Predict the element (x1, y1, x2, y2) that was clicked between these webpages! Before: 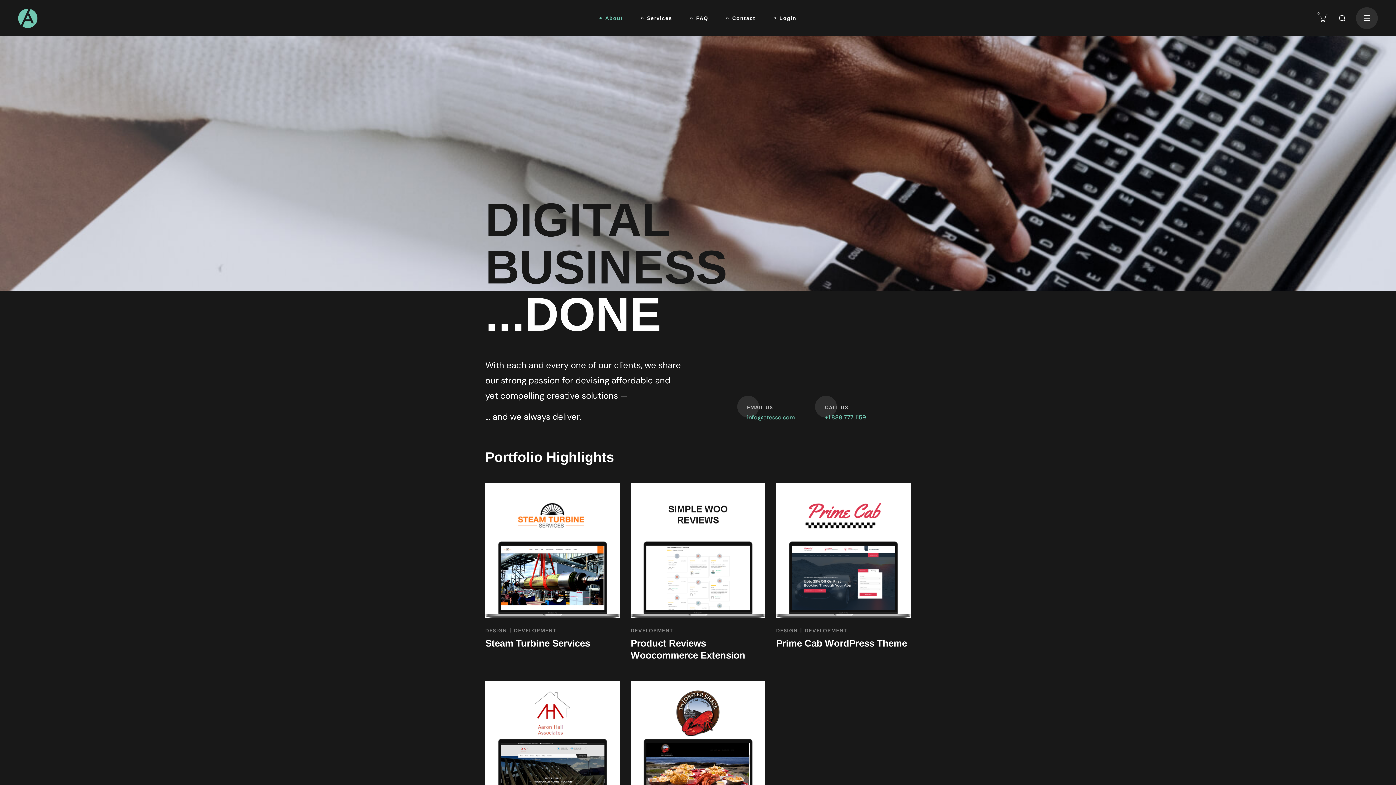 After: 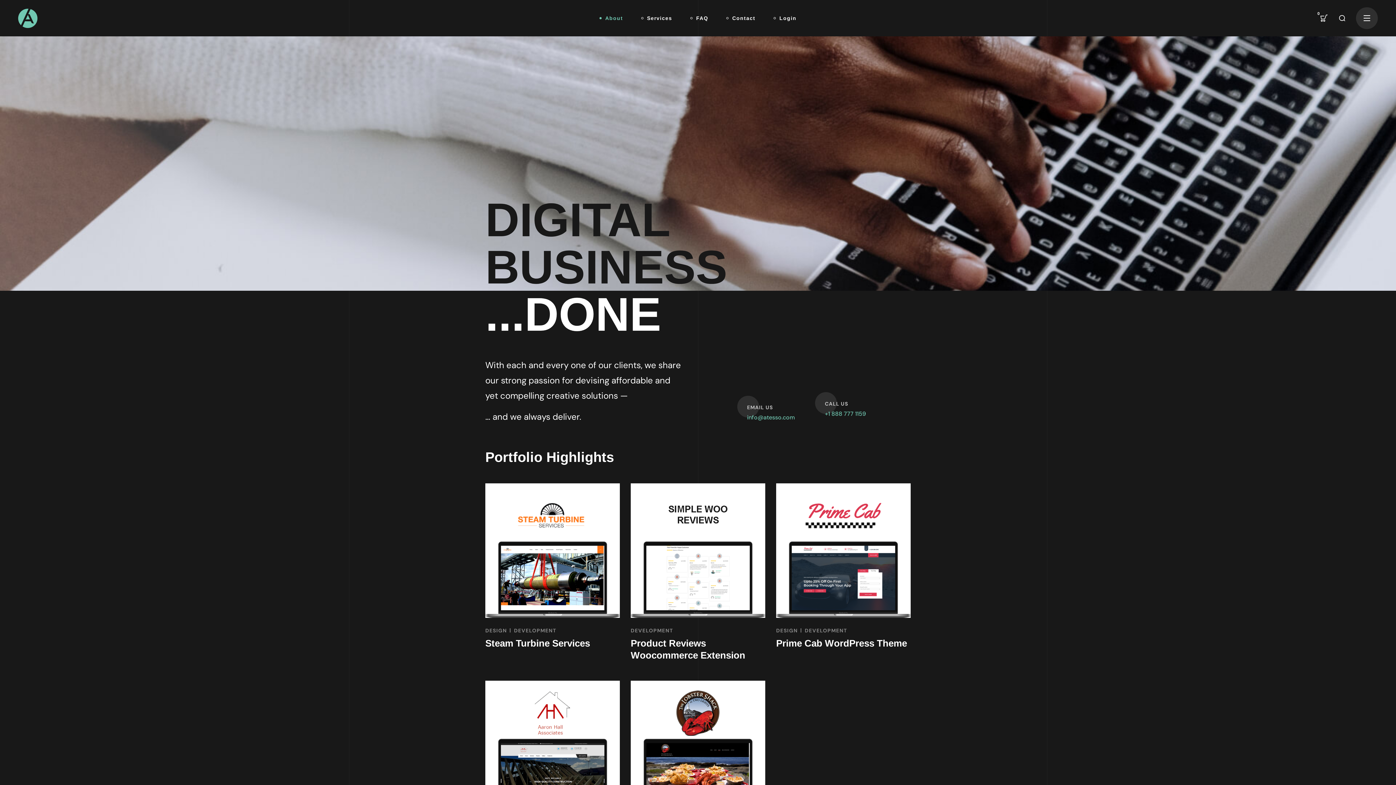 Action: bbox: (815, 404, 877, 423)